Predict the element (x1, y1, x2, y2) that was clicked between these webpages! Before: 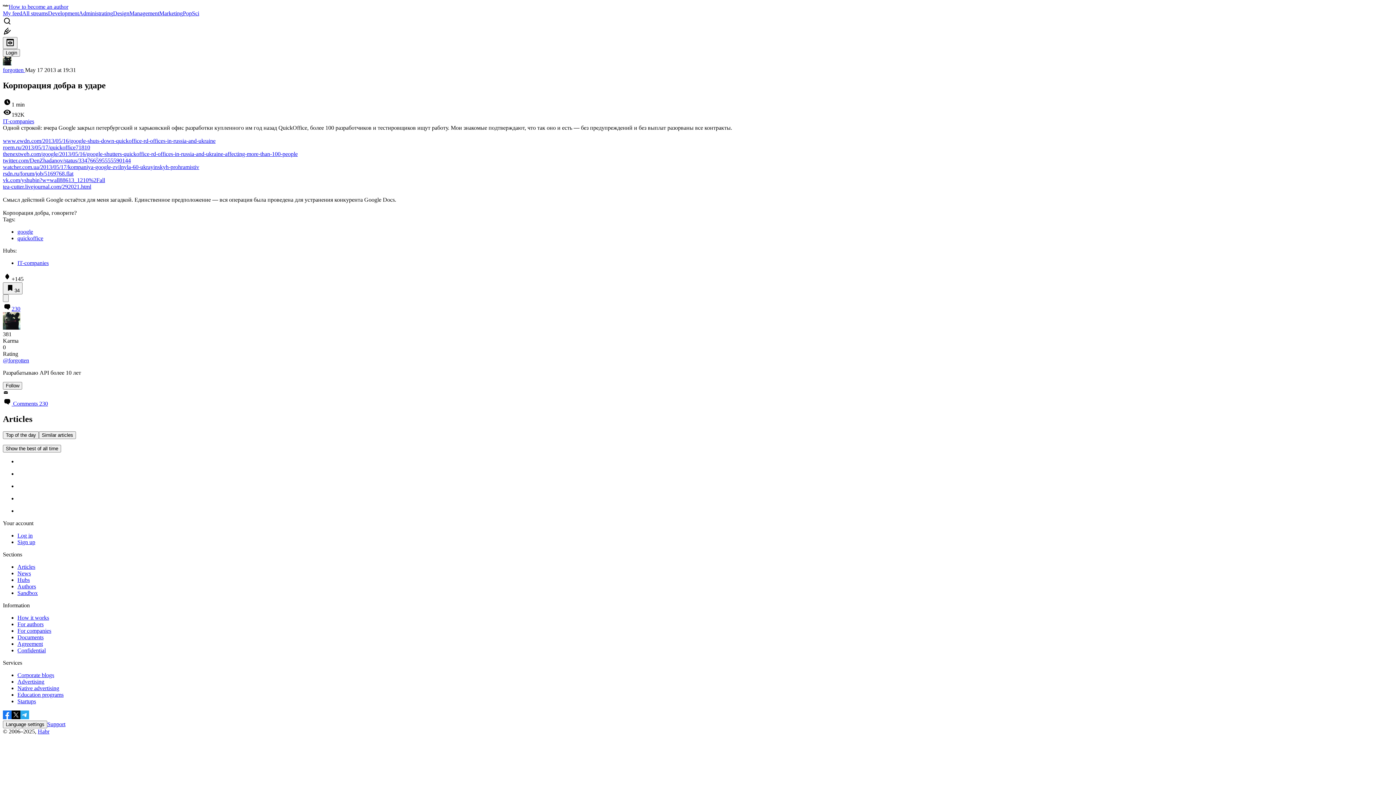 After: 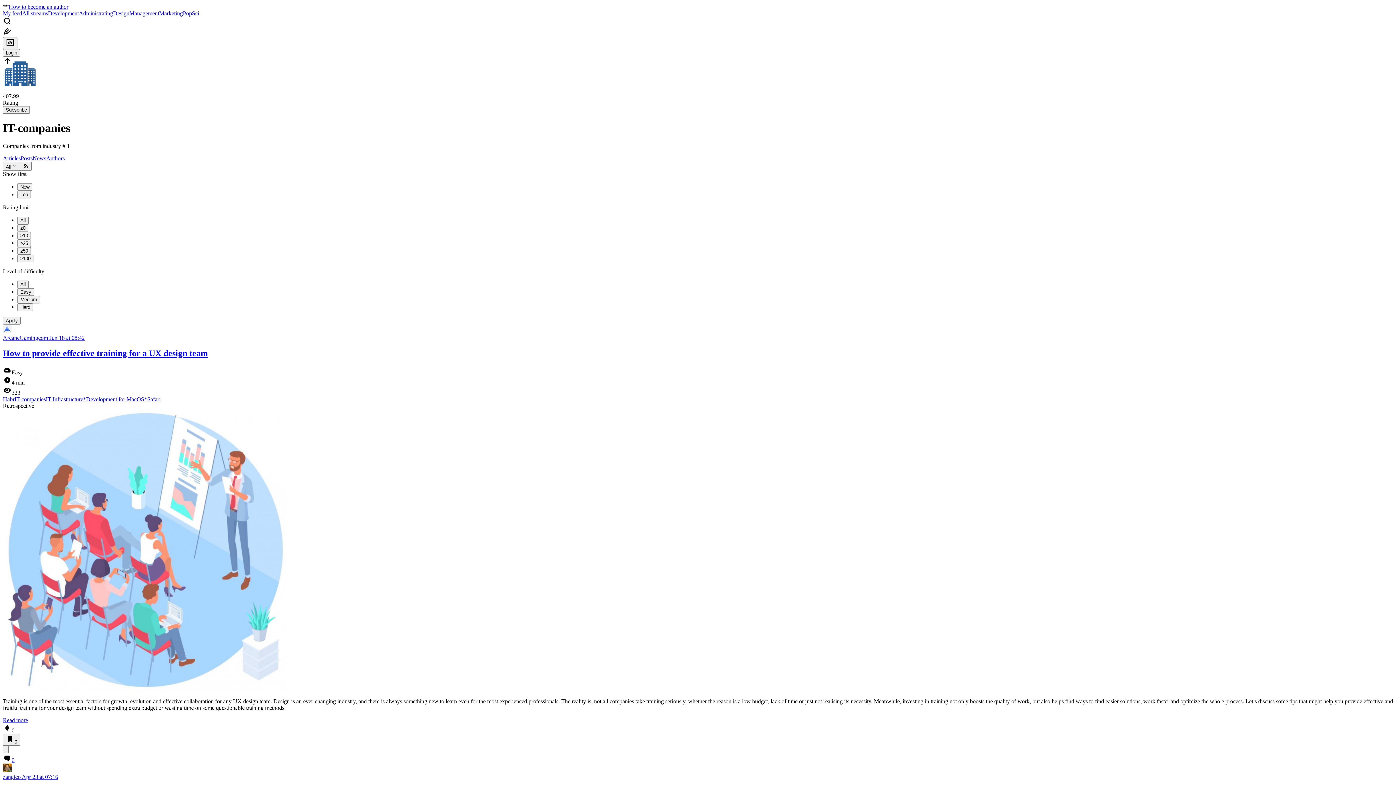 Action: label: IT-companies bbox: (2, 118, 34, 124)